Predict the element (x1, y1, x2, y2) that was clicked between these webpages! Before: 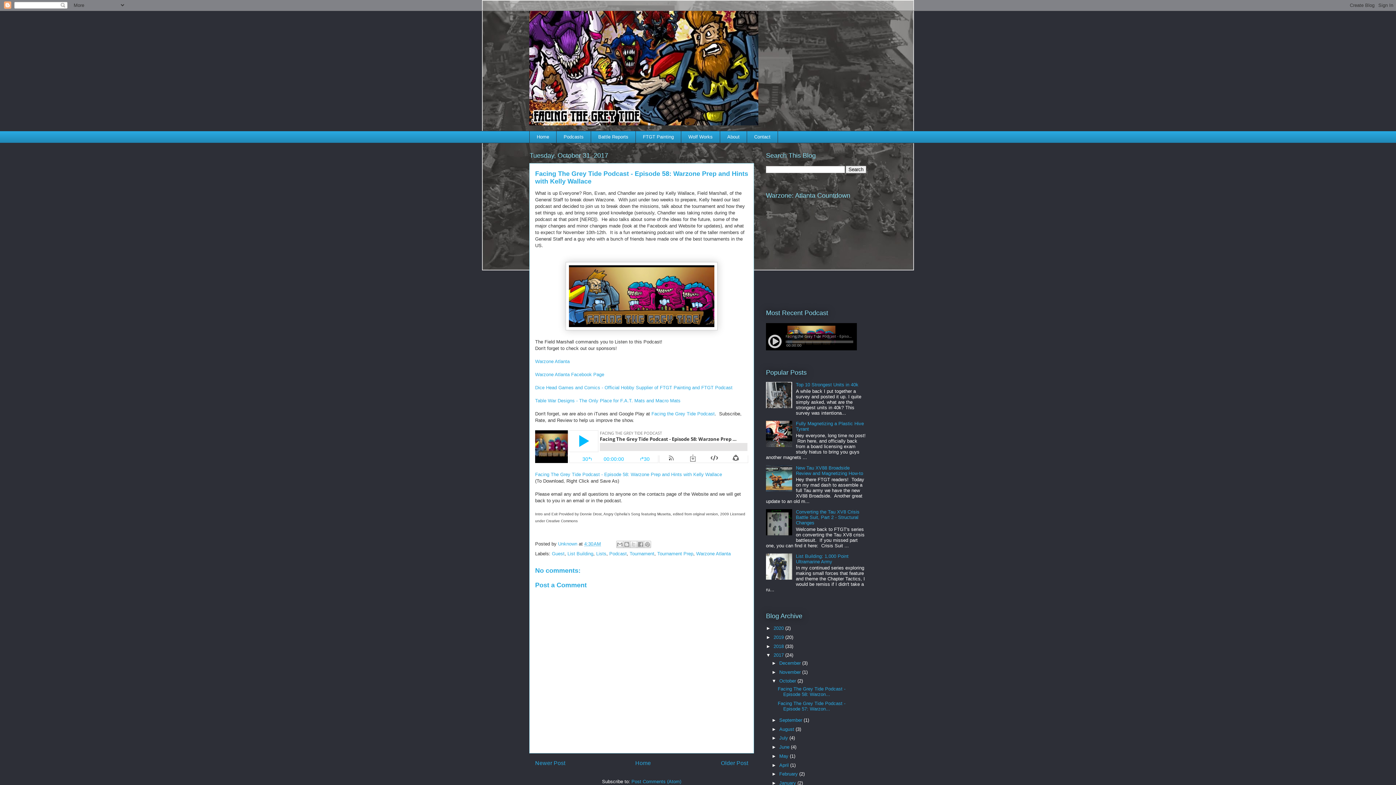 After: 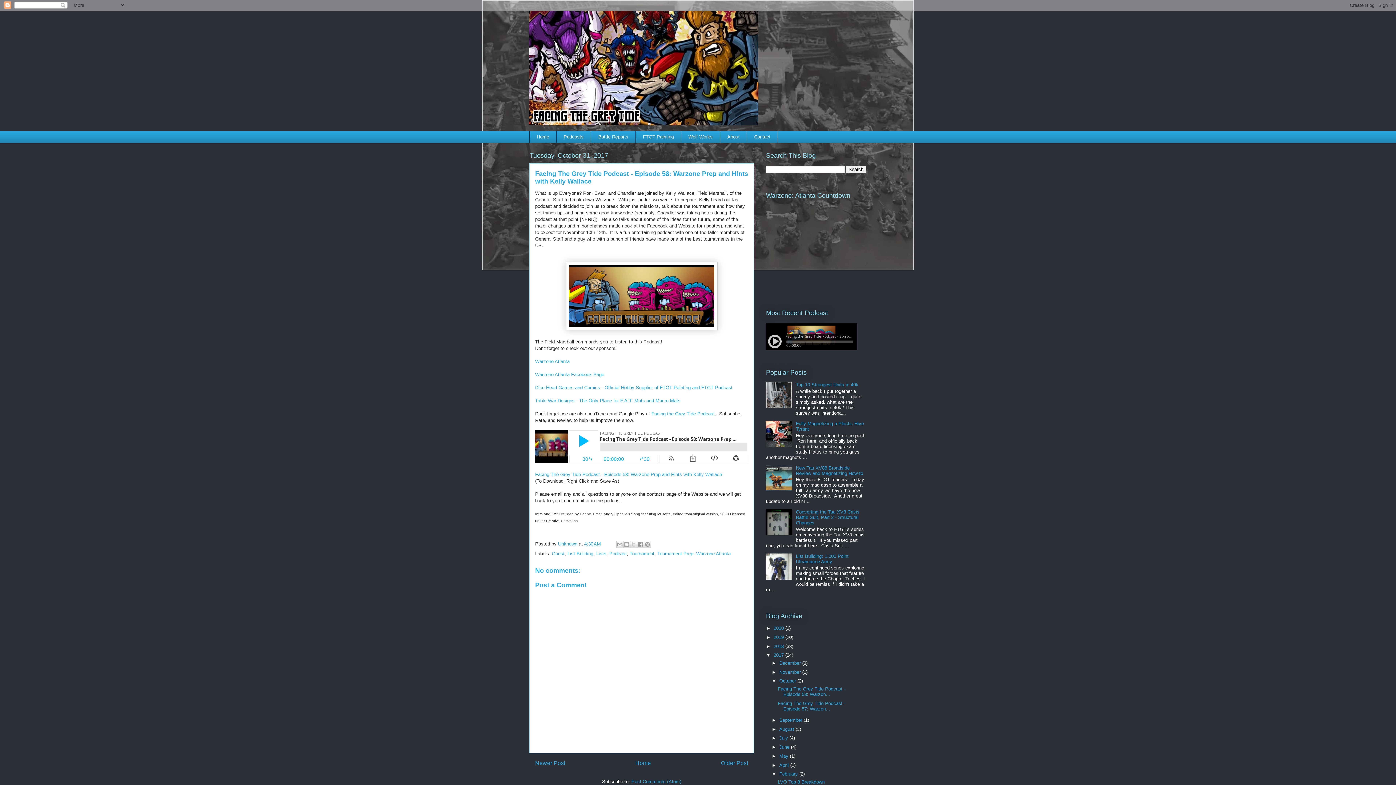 Action: bbox: (771, 771, 779, 777) label: ►  